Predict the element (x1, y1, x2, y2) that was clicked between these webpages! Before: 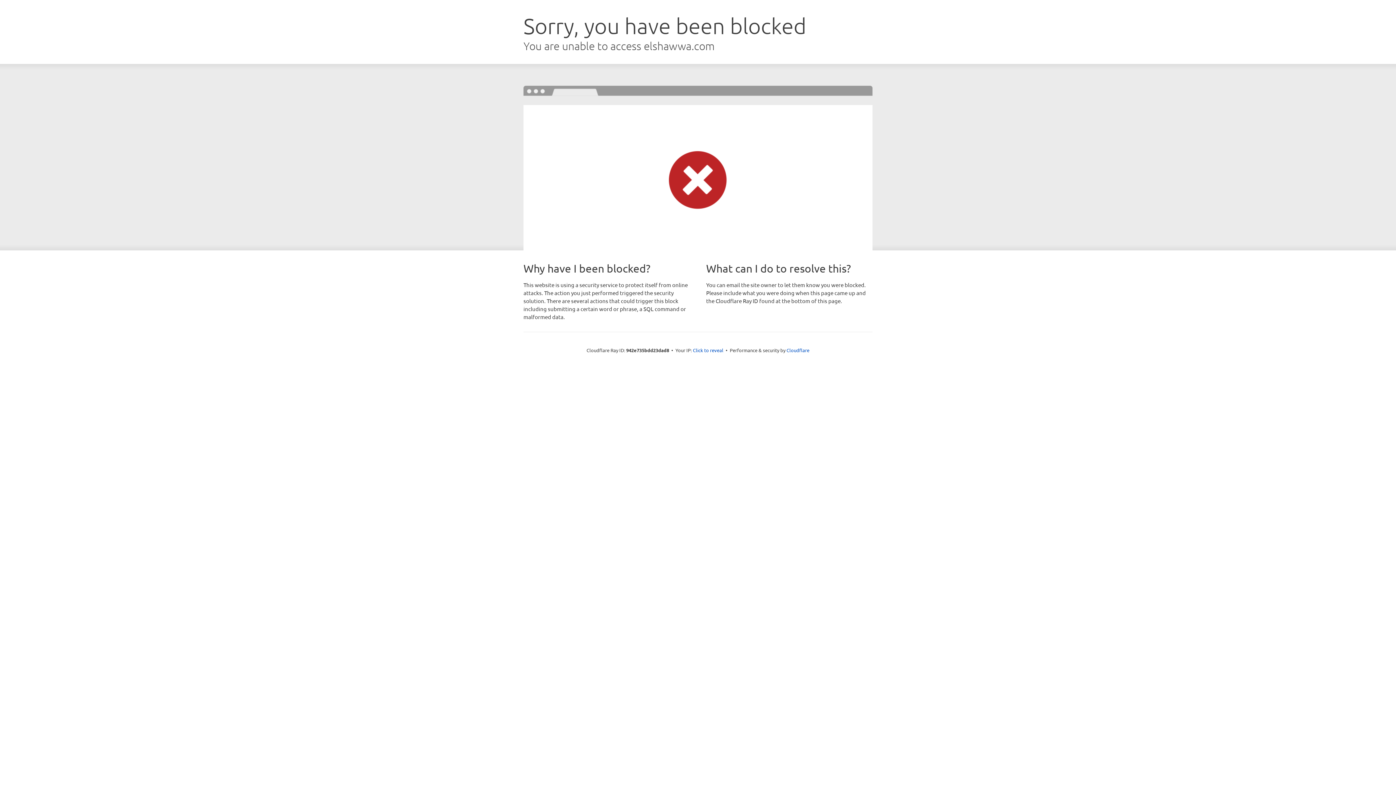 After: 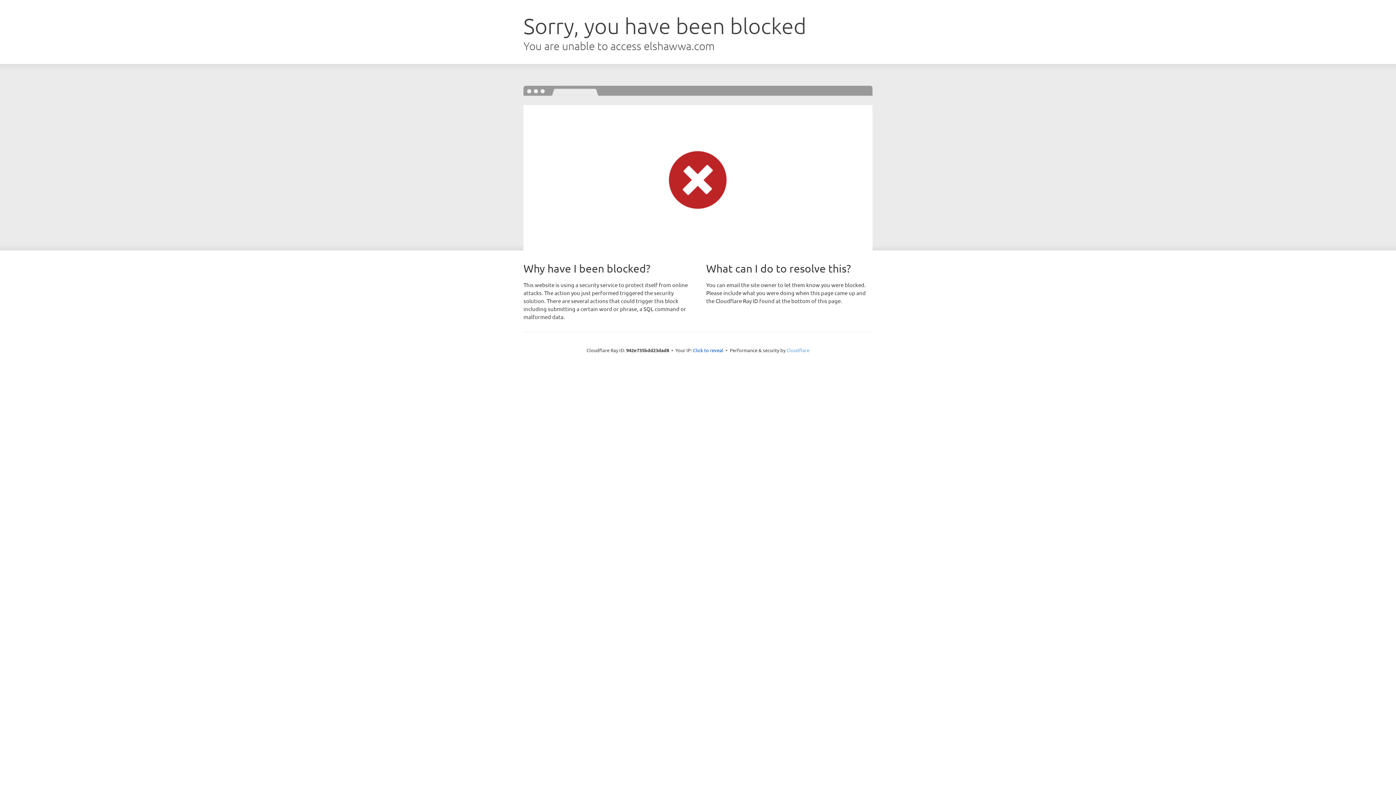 Action: label: Cloudflare bbox: (786, 347, 809, 353)